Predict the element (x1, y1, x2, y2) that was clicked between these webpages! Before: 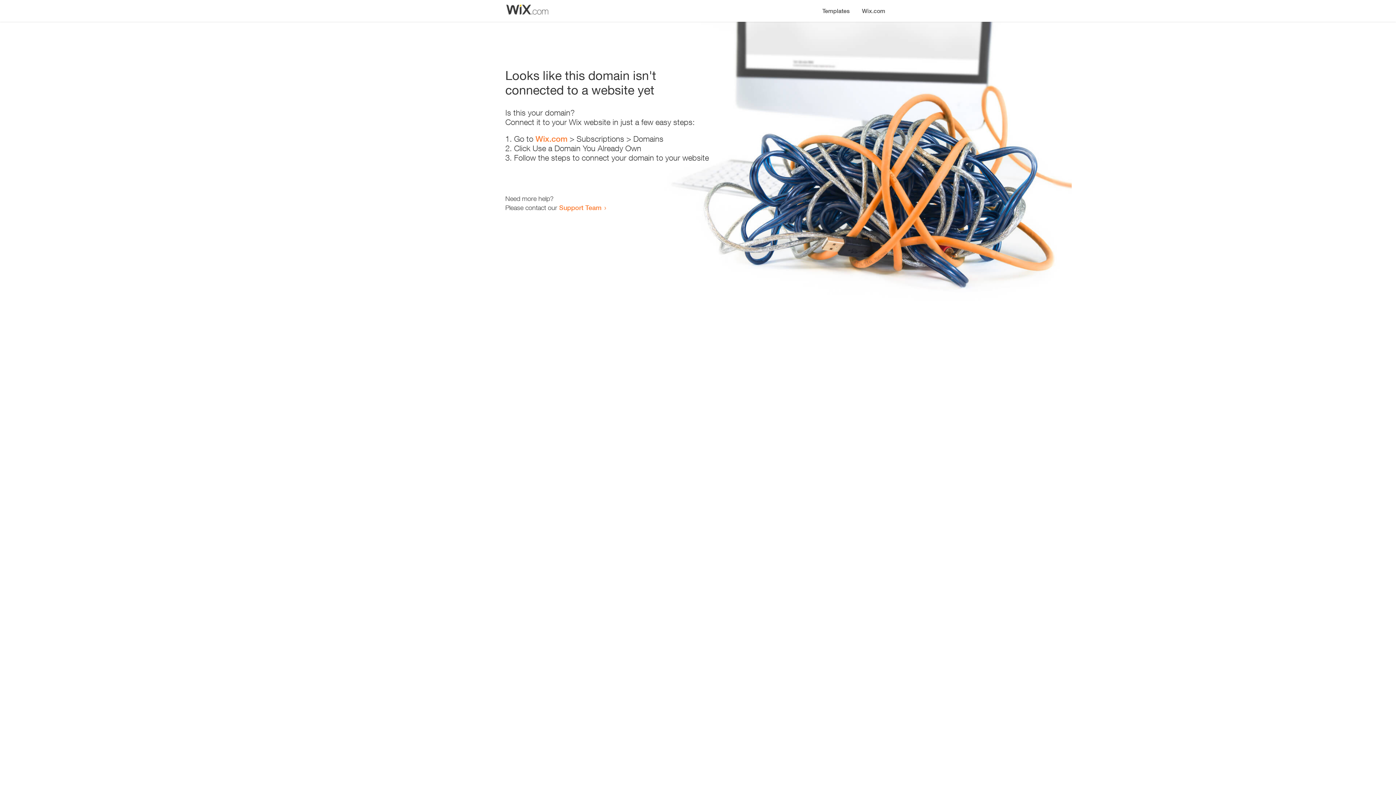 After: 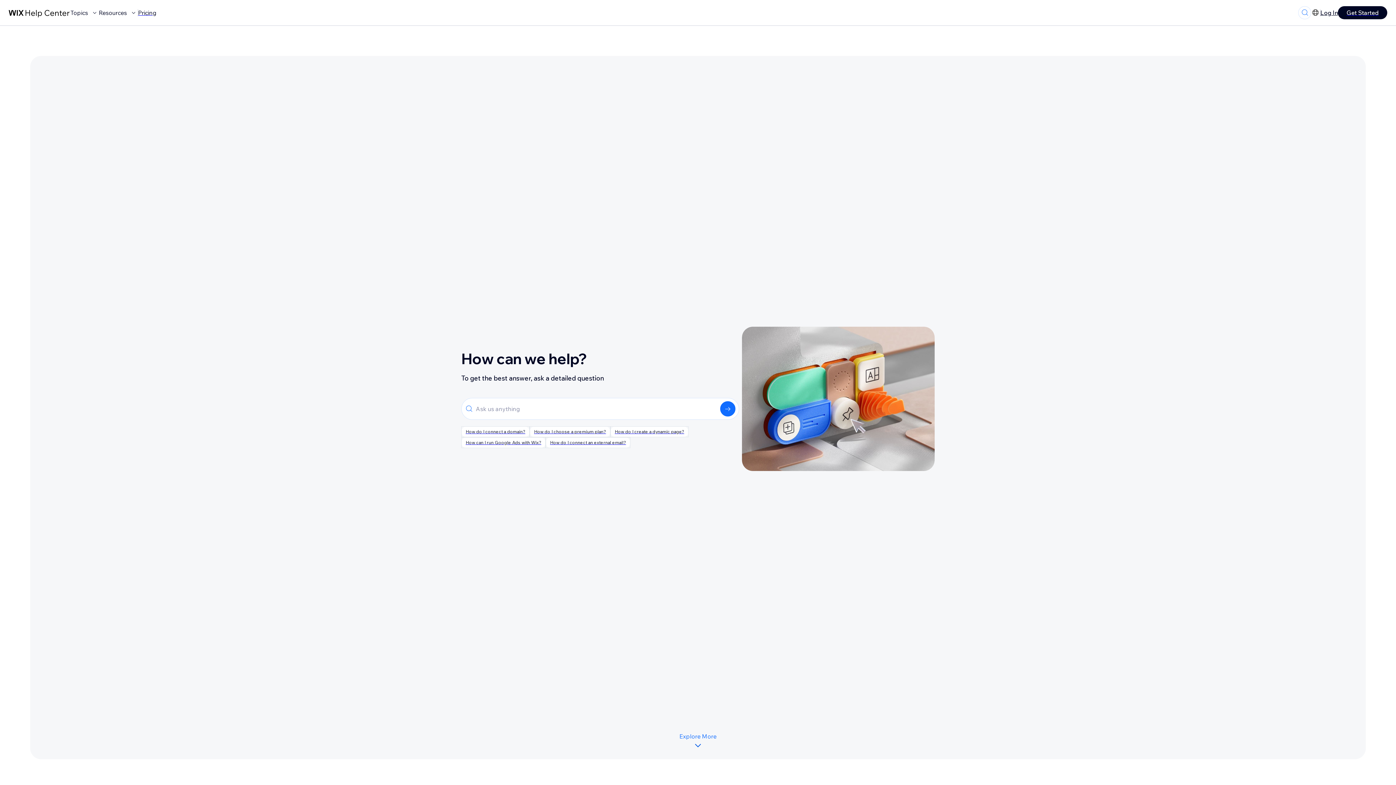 Action: label: Support Team bbox: (559, 203, 601, 211)